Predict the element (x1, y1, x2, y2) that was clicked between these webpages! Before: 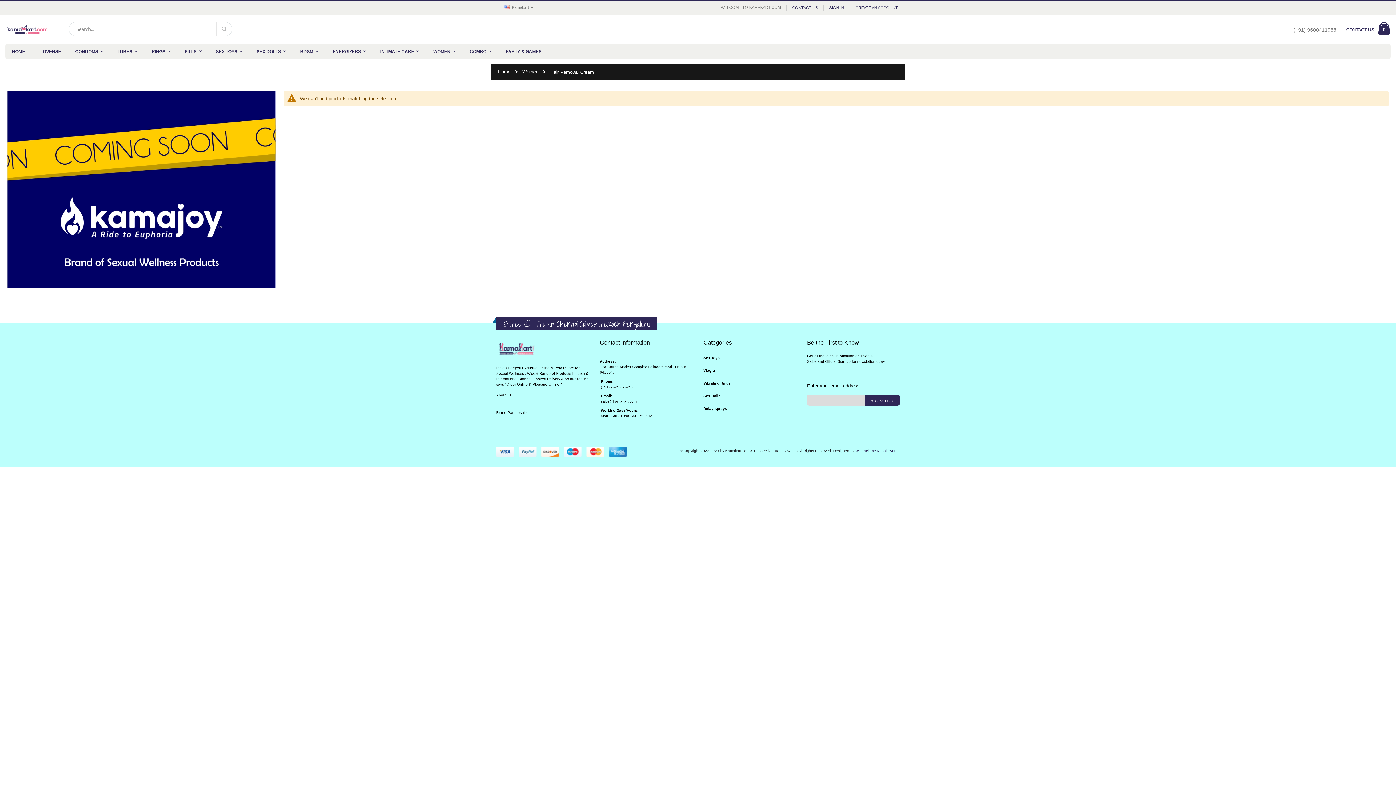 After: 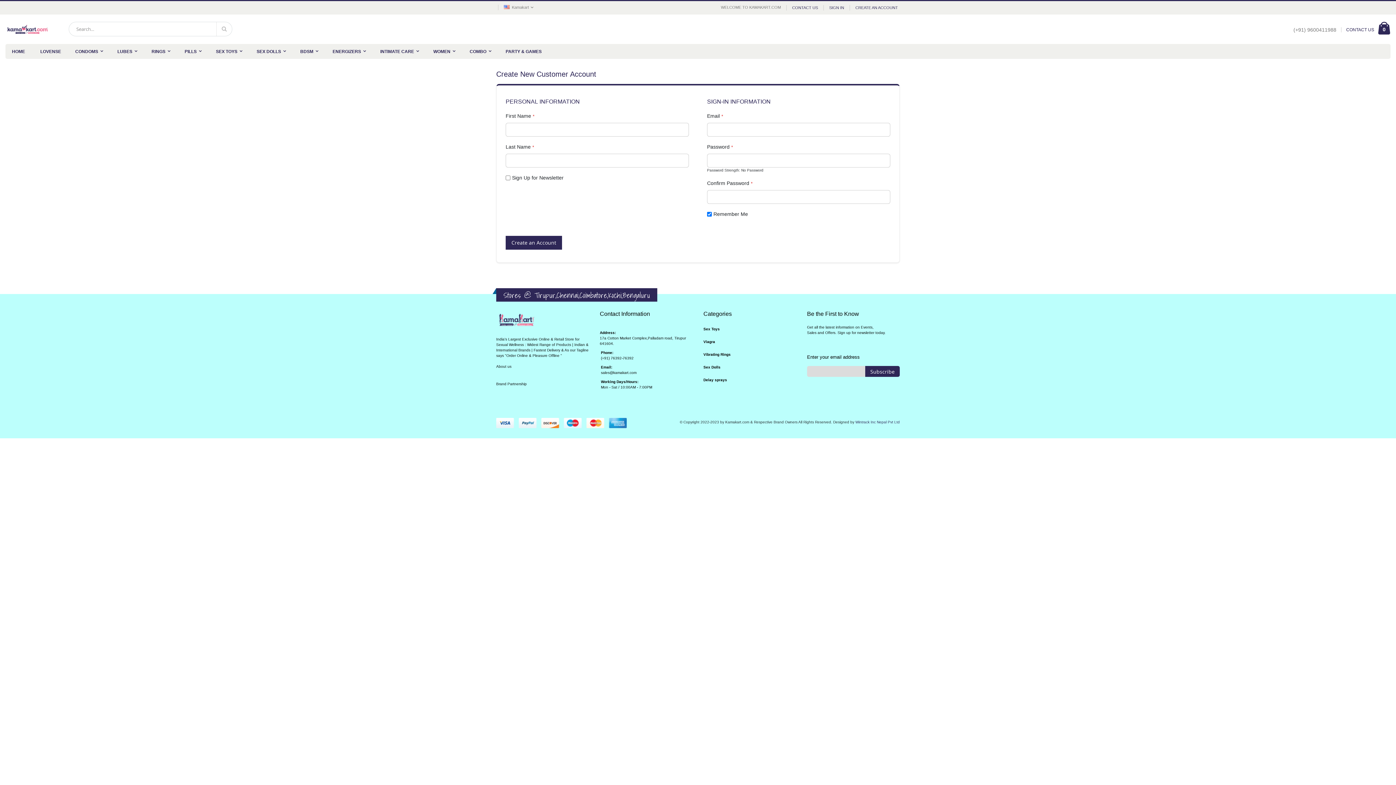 Action: label: CREATE AN ACCOUNT bbox: (849, 5, 898, 10)